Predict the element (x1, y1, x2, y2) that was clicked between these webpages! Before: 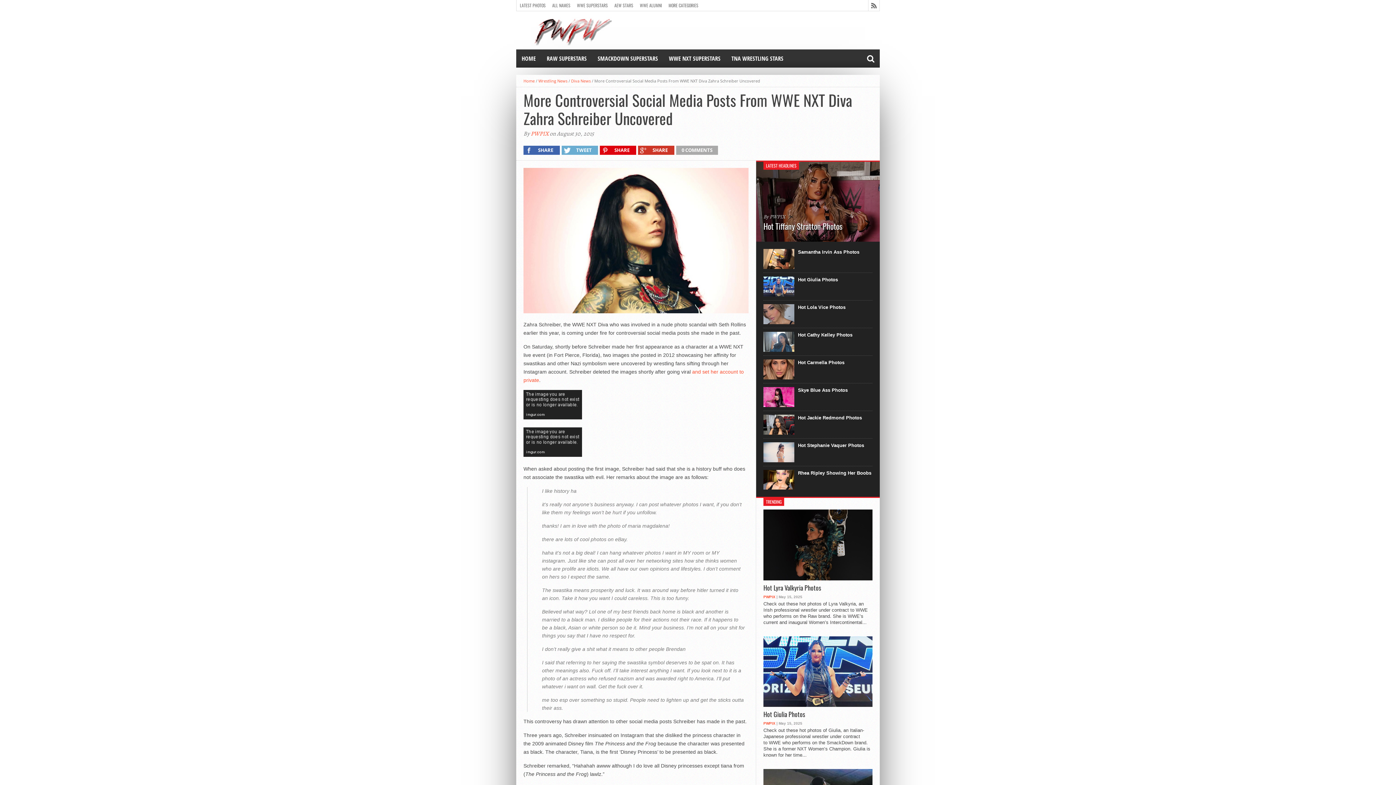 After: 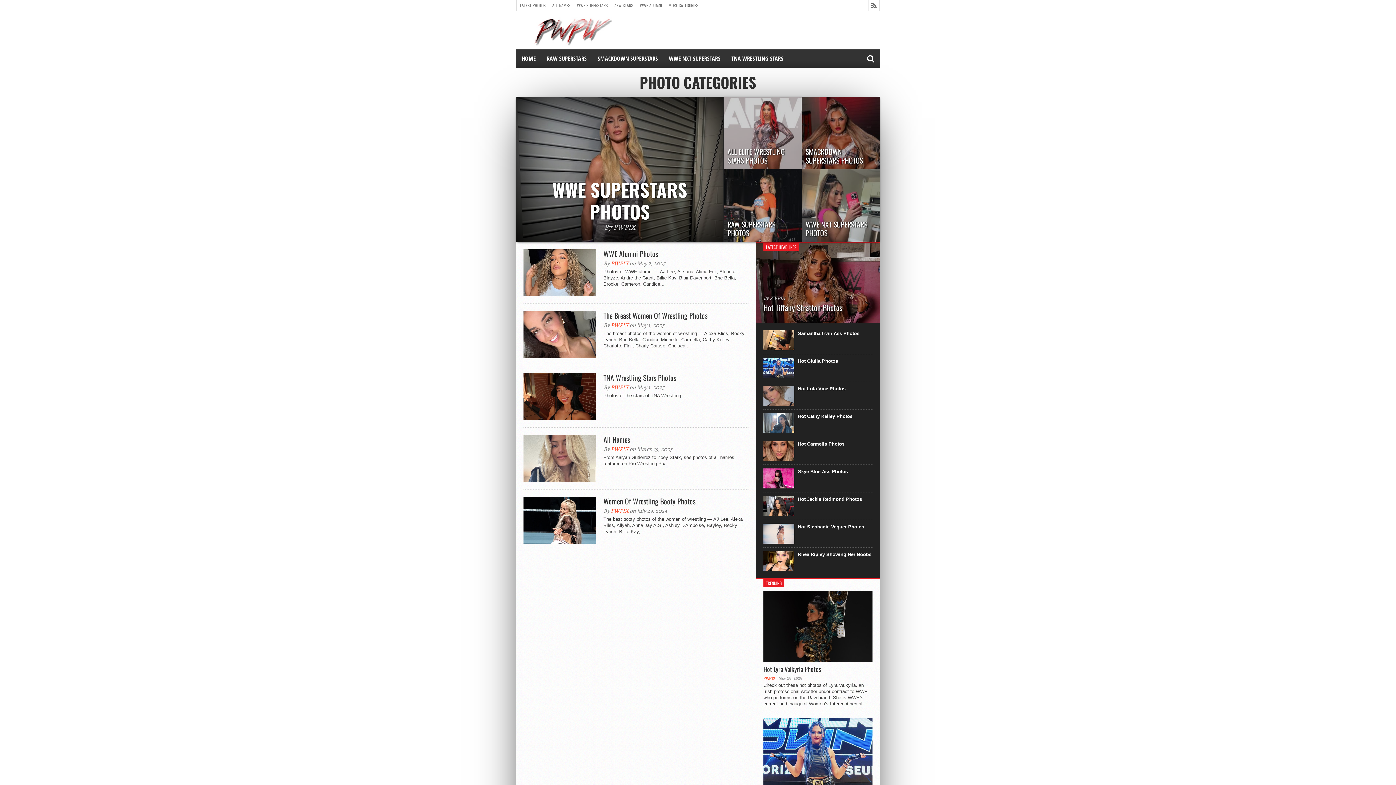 Action: bbox: (665, 0, 701, 10) label: MORE CATEGORIES